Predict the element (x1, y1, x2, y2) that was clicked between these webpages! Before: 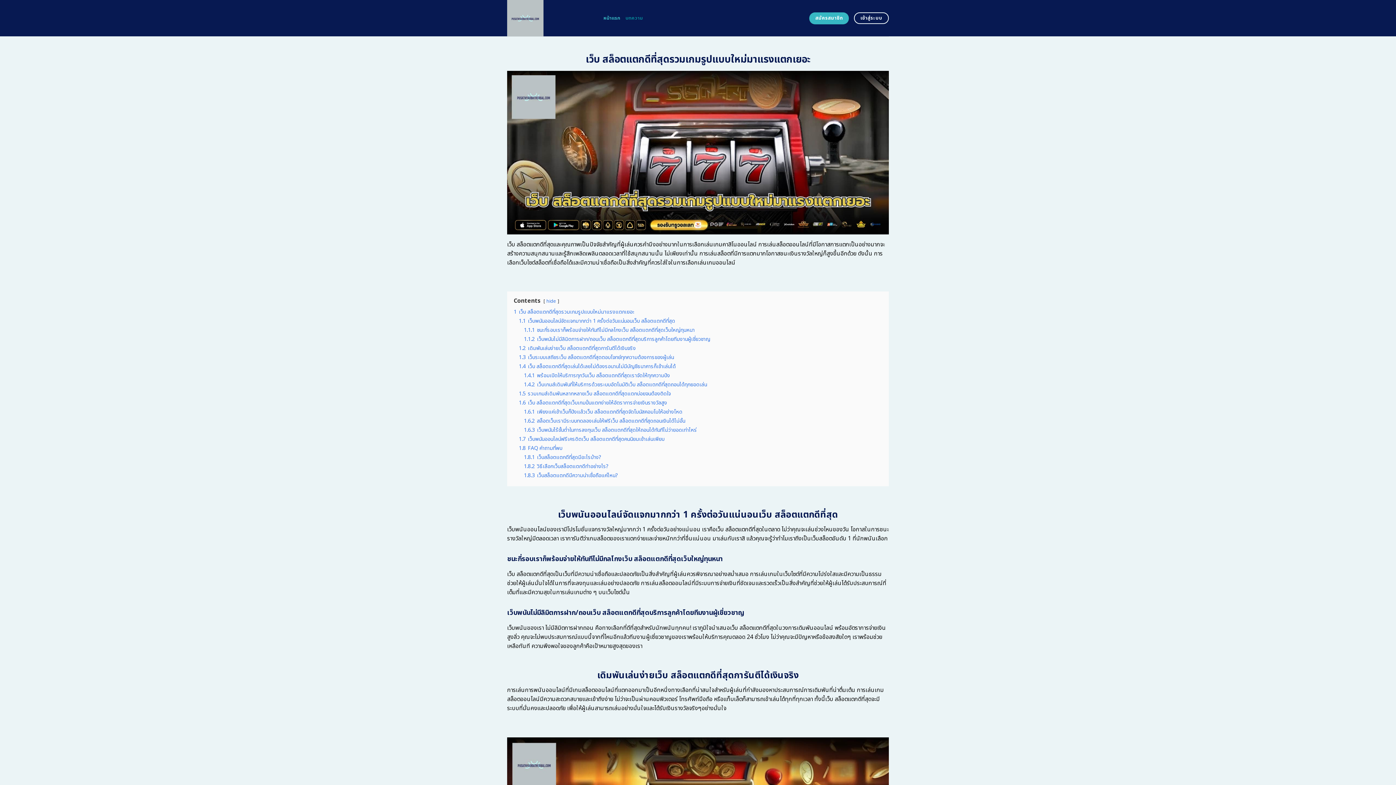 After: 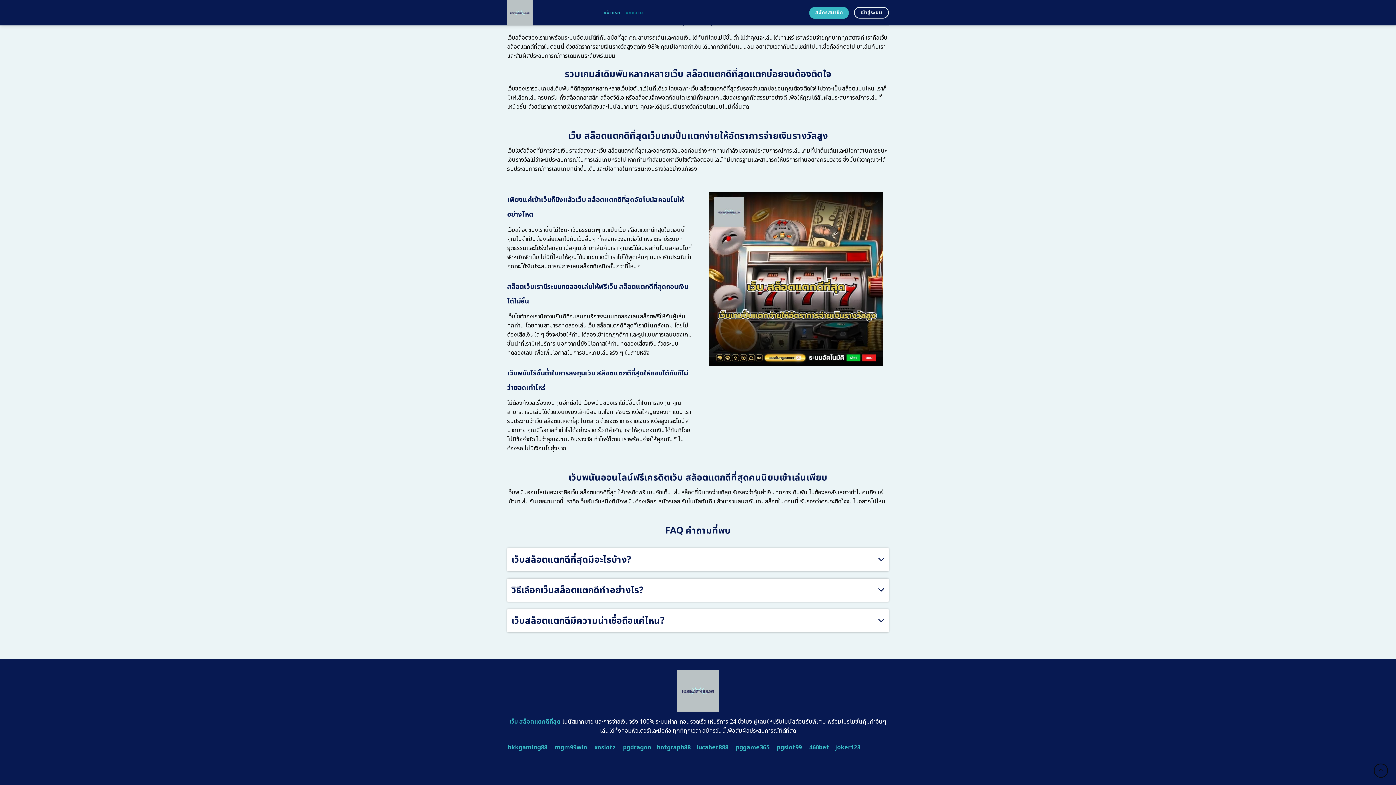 Action: bbox: (518, 399, 667, 407) label: 1.6 เว็บ สล็อตแตกดีที่สุดเว็บเกมปั่นแตกง่ายให้อัตราการจ่ายเงินรางวัลสูง